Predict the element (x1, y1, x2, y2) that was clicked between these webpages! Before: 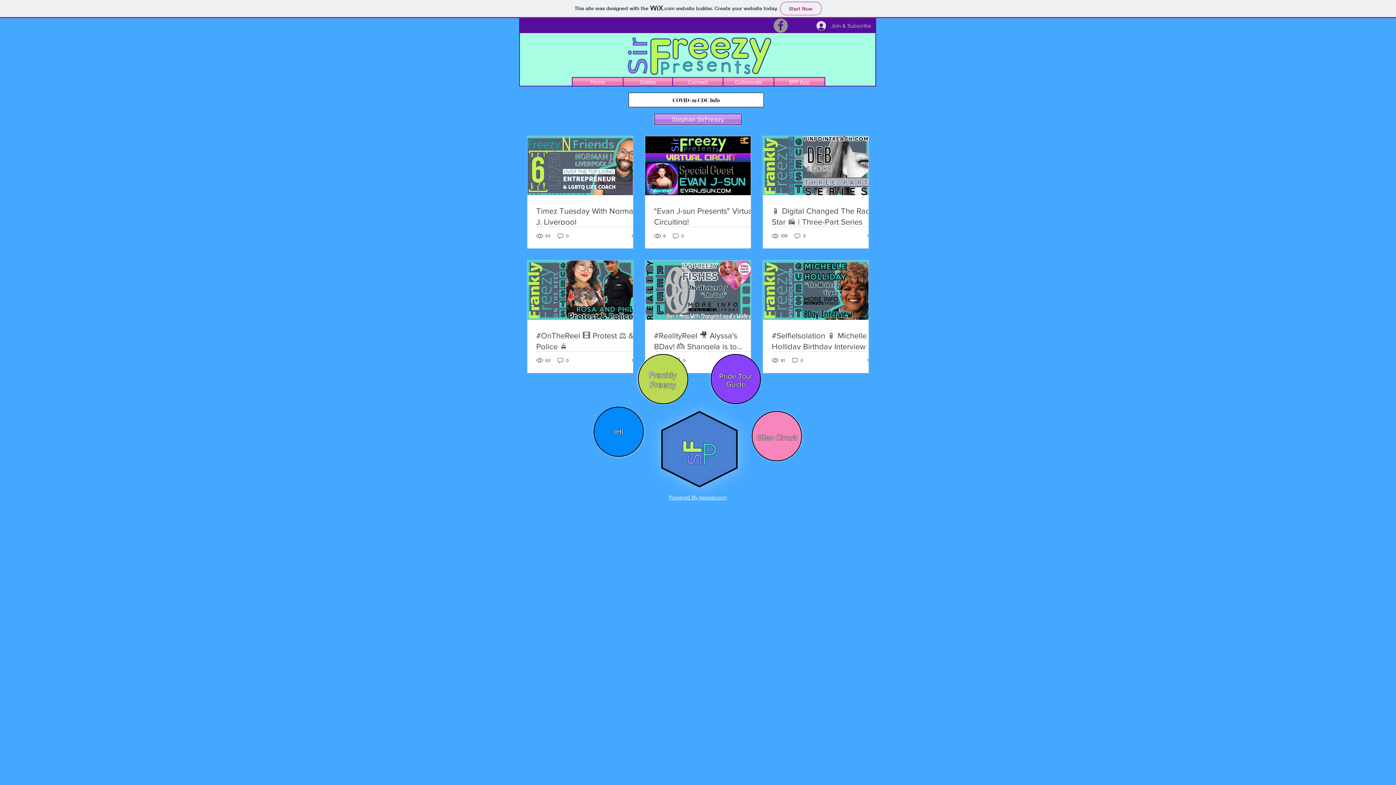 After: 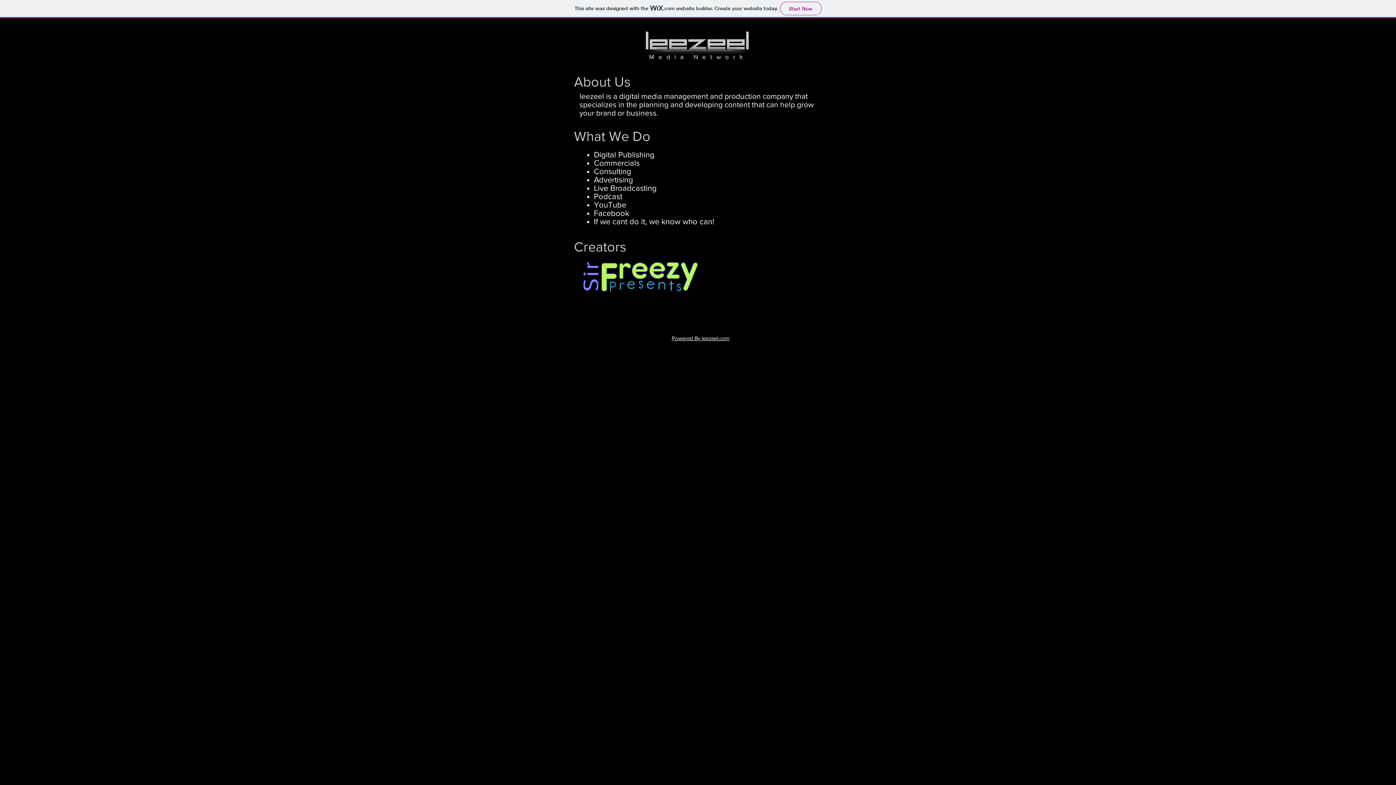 Action: label: Powered By leezeel.com bbox: (669, 494, 726, 500)